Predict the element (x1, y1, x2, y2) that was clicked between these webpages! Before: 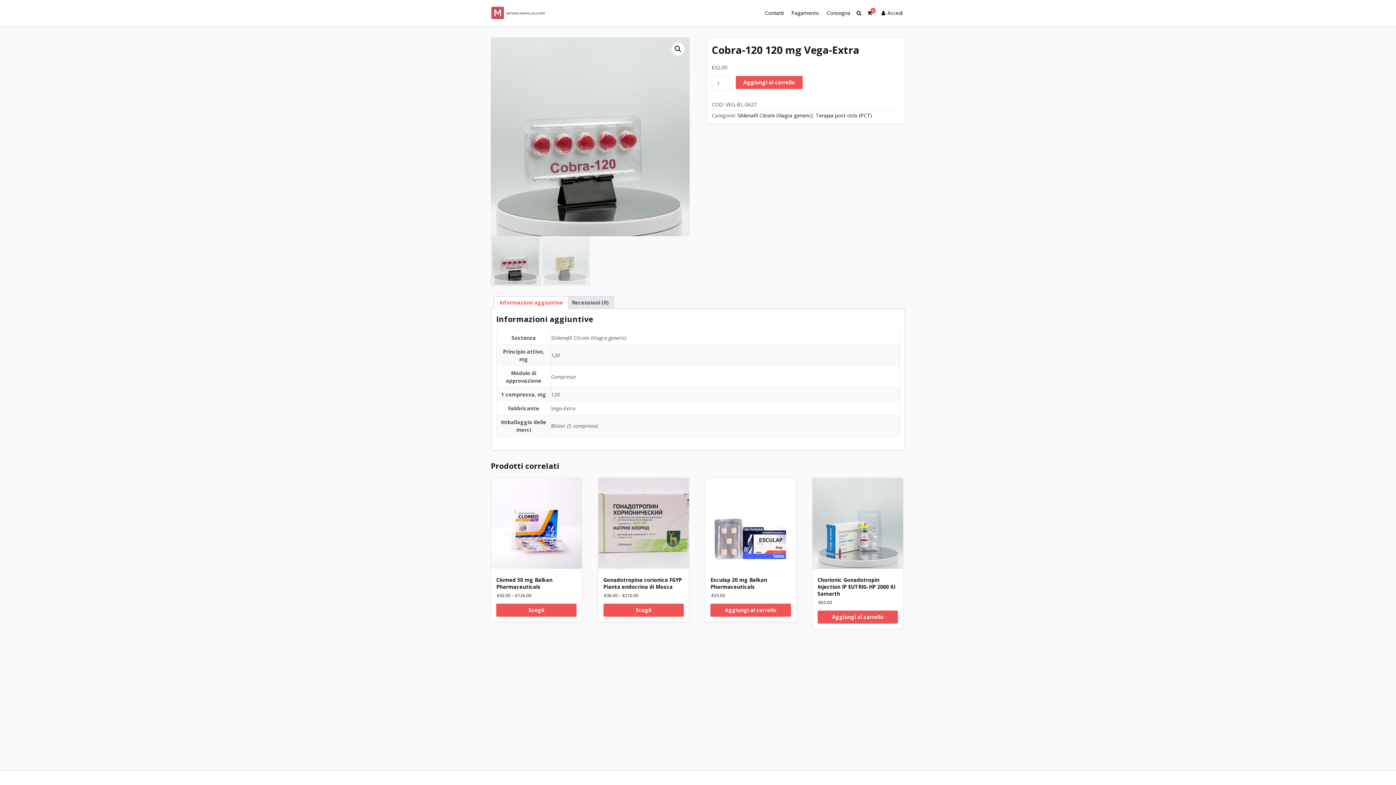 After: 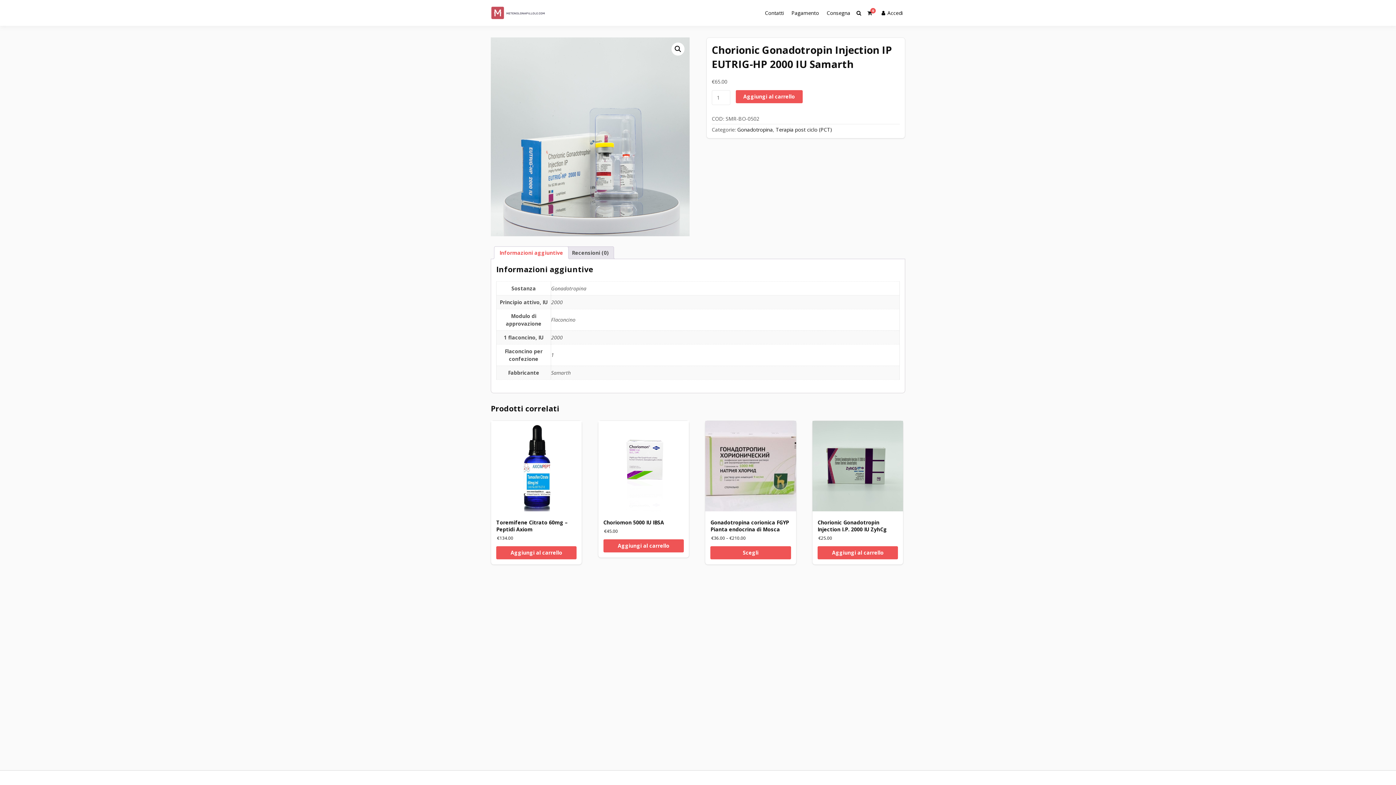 Action: label: Chorionic Gonadotropin Injection IP EUTRIG-HP 2000 IU Samarth
€65.00 bbox: (812, 478, 903, 605)